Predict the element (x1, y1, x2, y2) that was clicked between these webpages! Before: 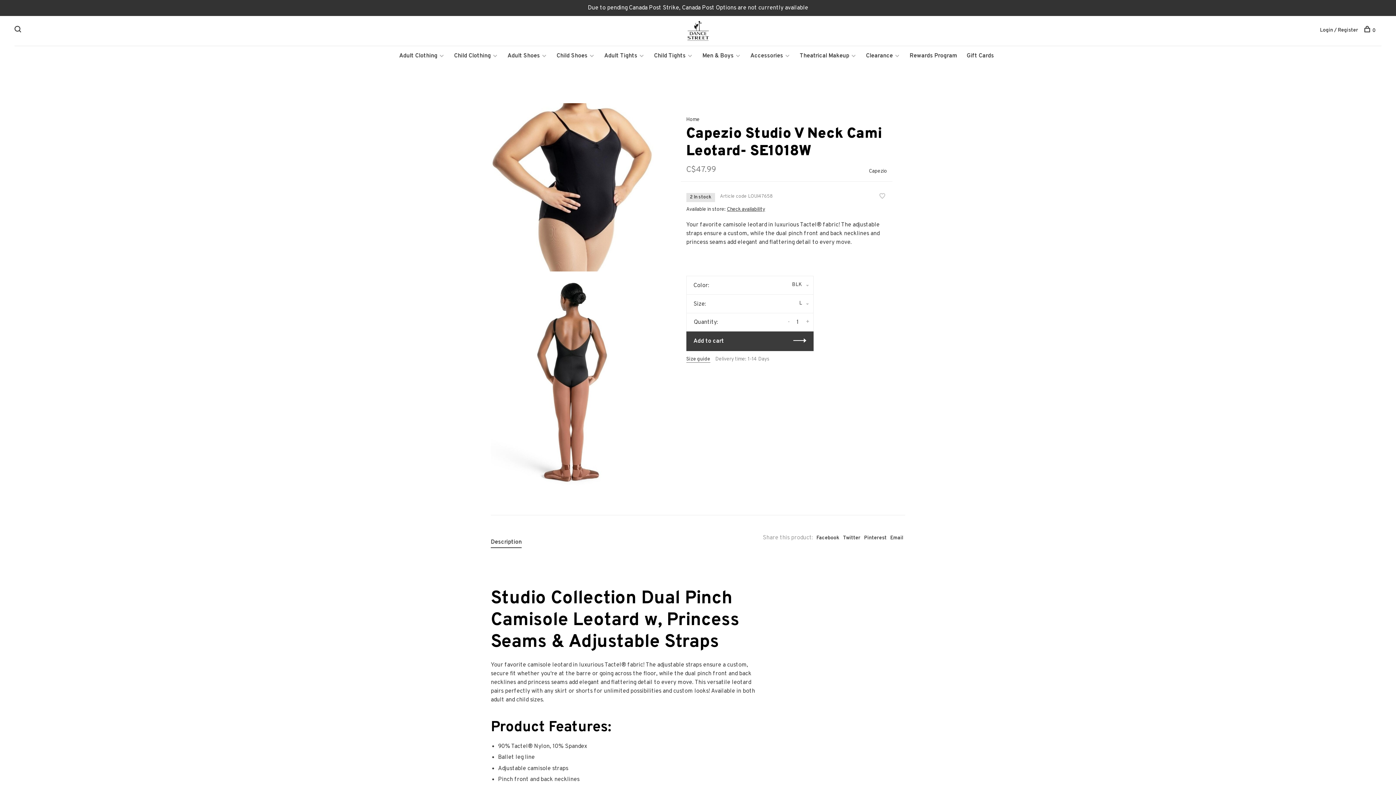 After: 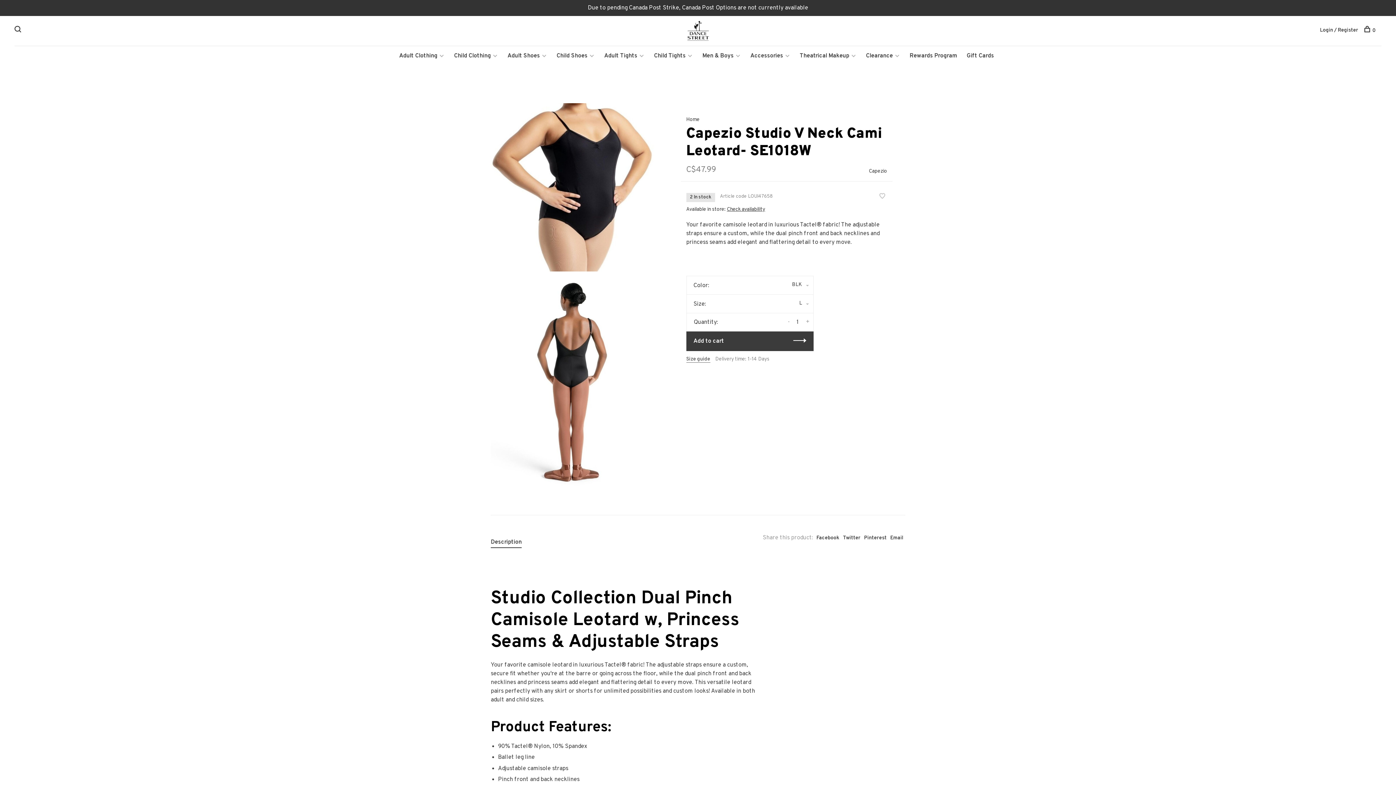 Action: bbox: (816, 535, 839, 541) label: Facebook